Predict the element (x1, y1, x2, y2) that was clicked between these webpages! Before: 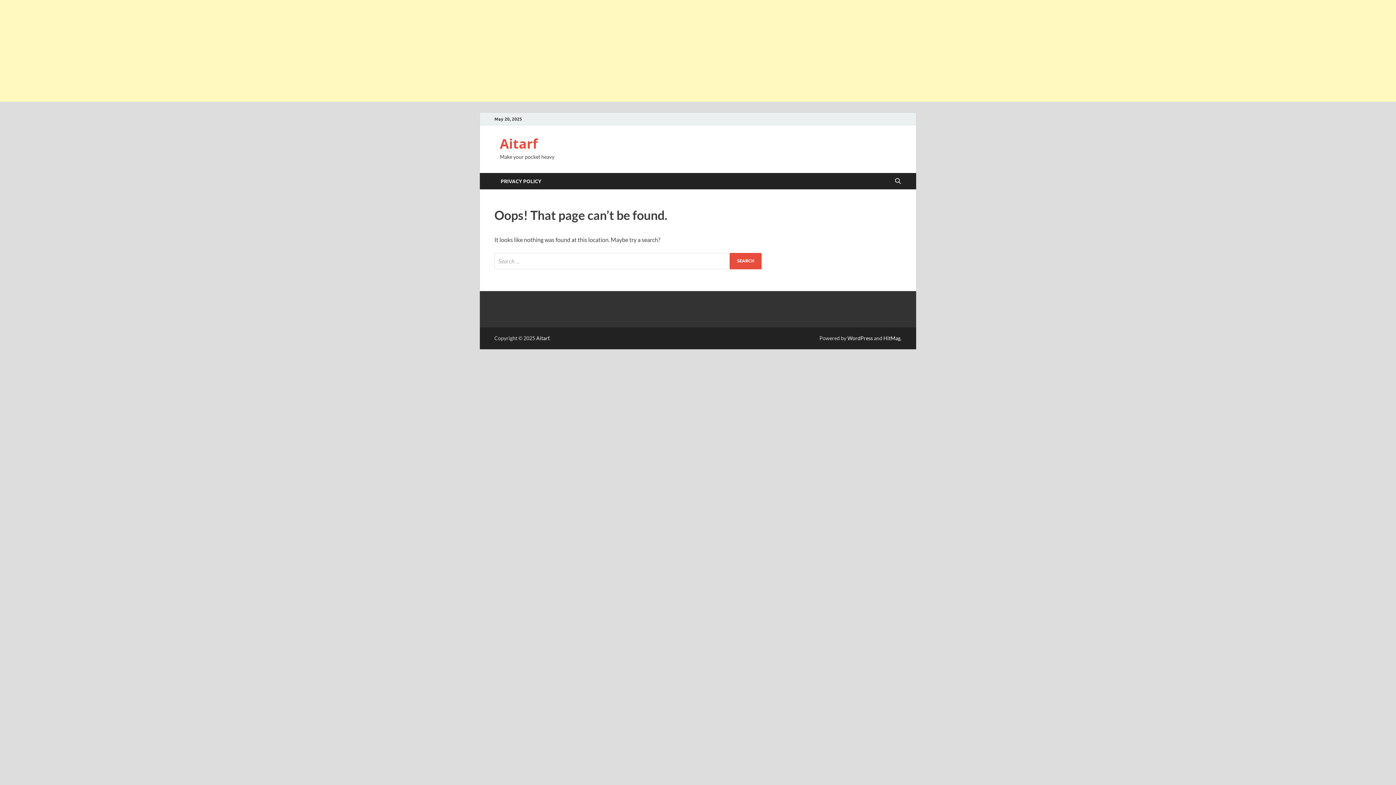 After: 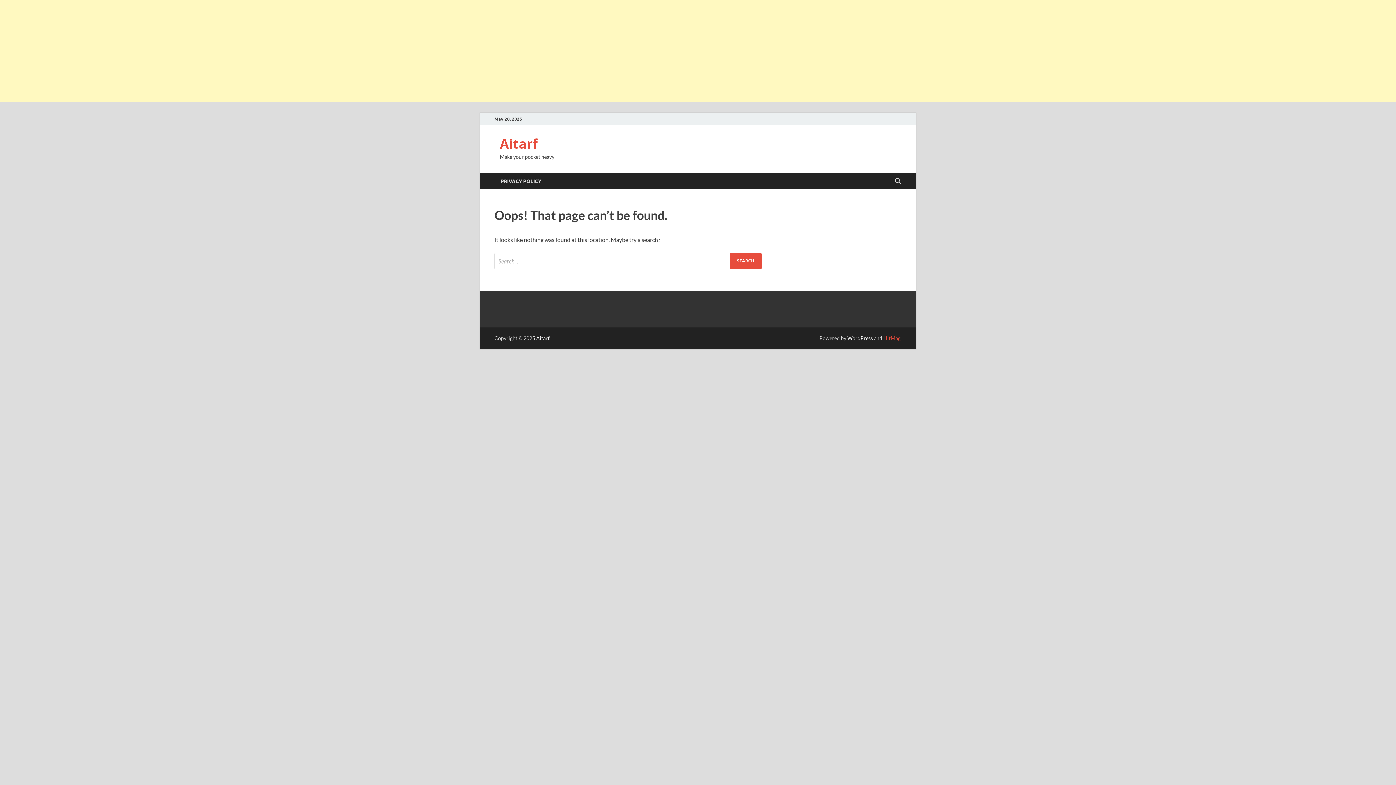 Action: label: HitMag bbox: (883, 335, 900, 341)